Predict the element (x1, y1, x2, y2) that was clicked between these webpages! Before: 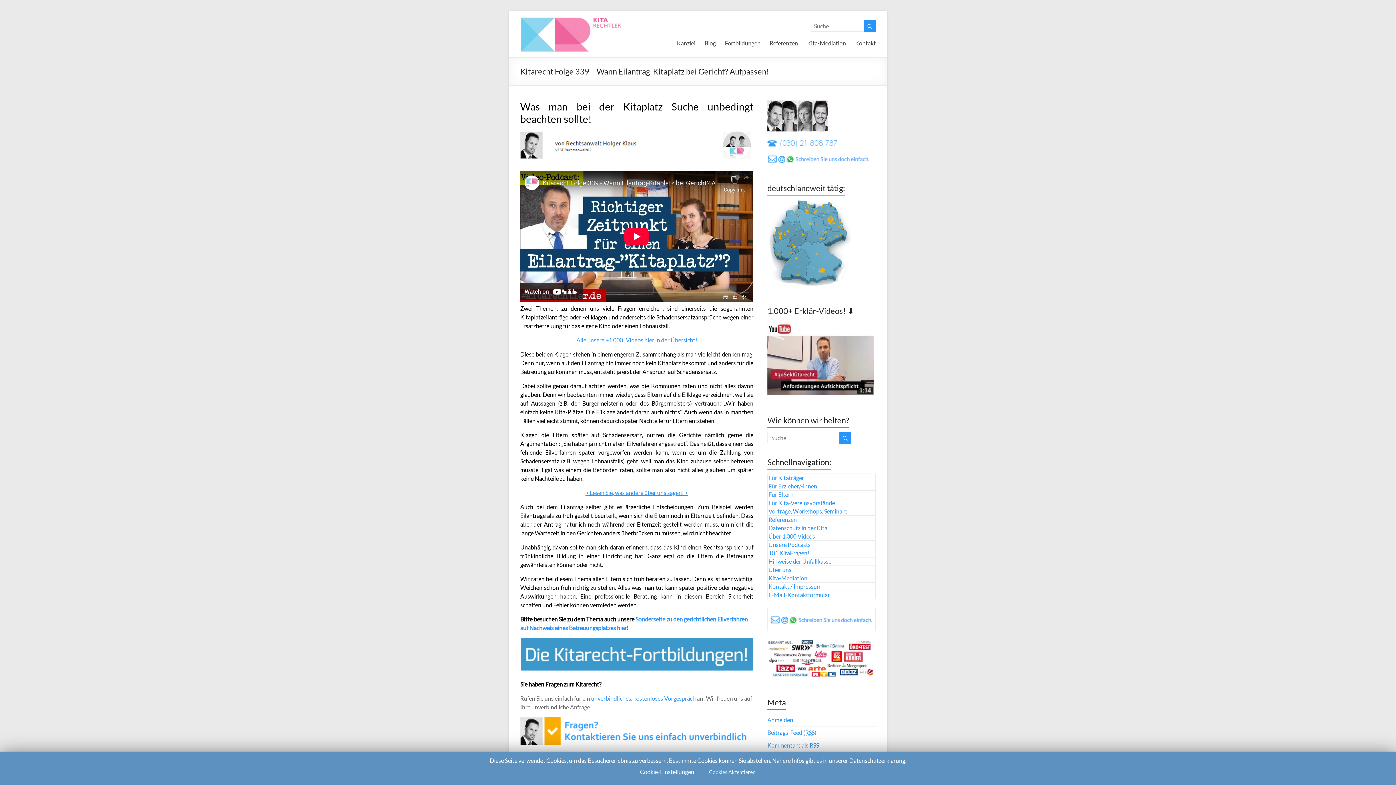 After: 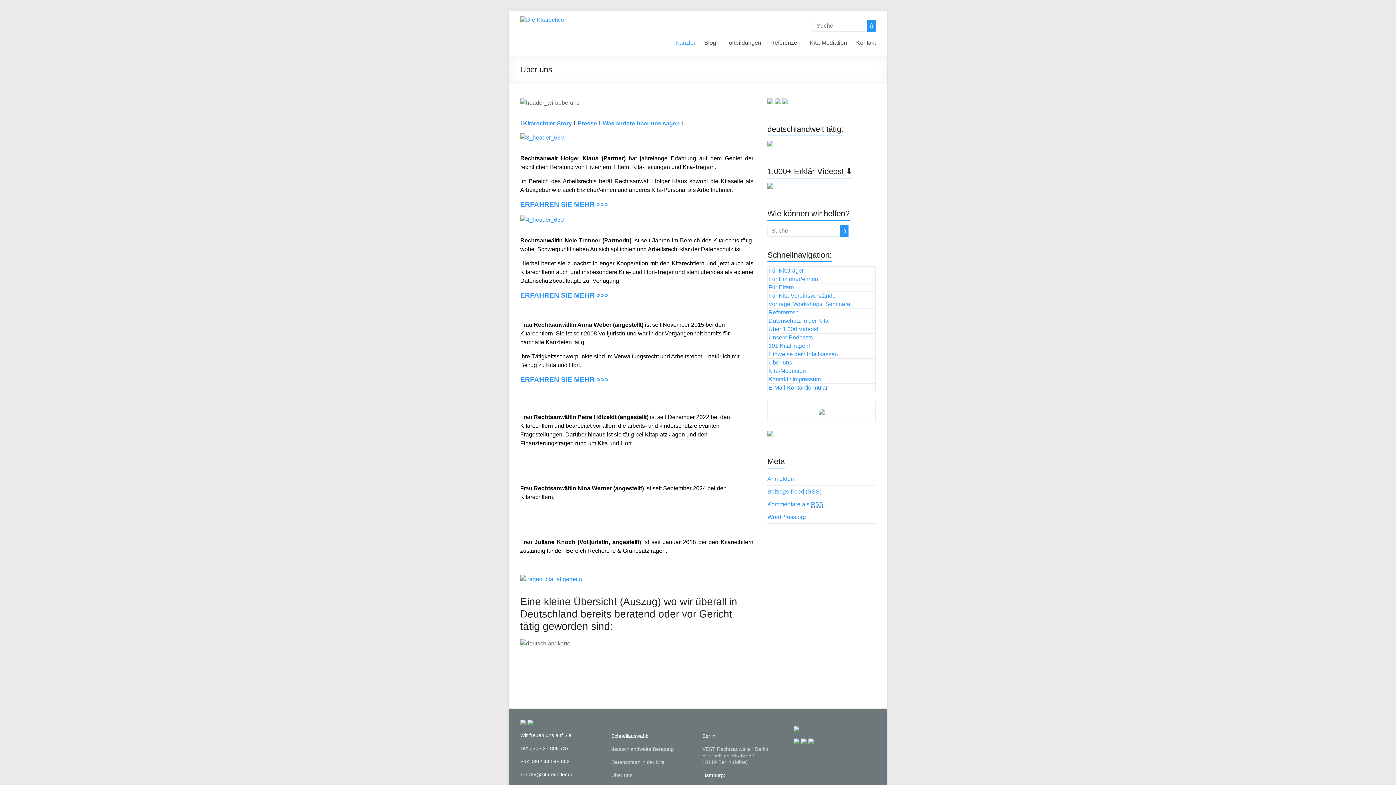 Action: bbox: (768, 566, 791, 573) label: Über uns